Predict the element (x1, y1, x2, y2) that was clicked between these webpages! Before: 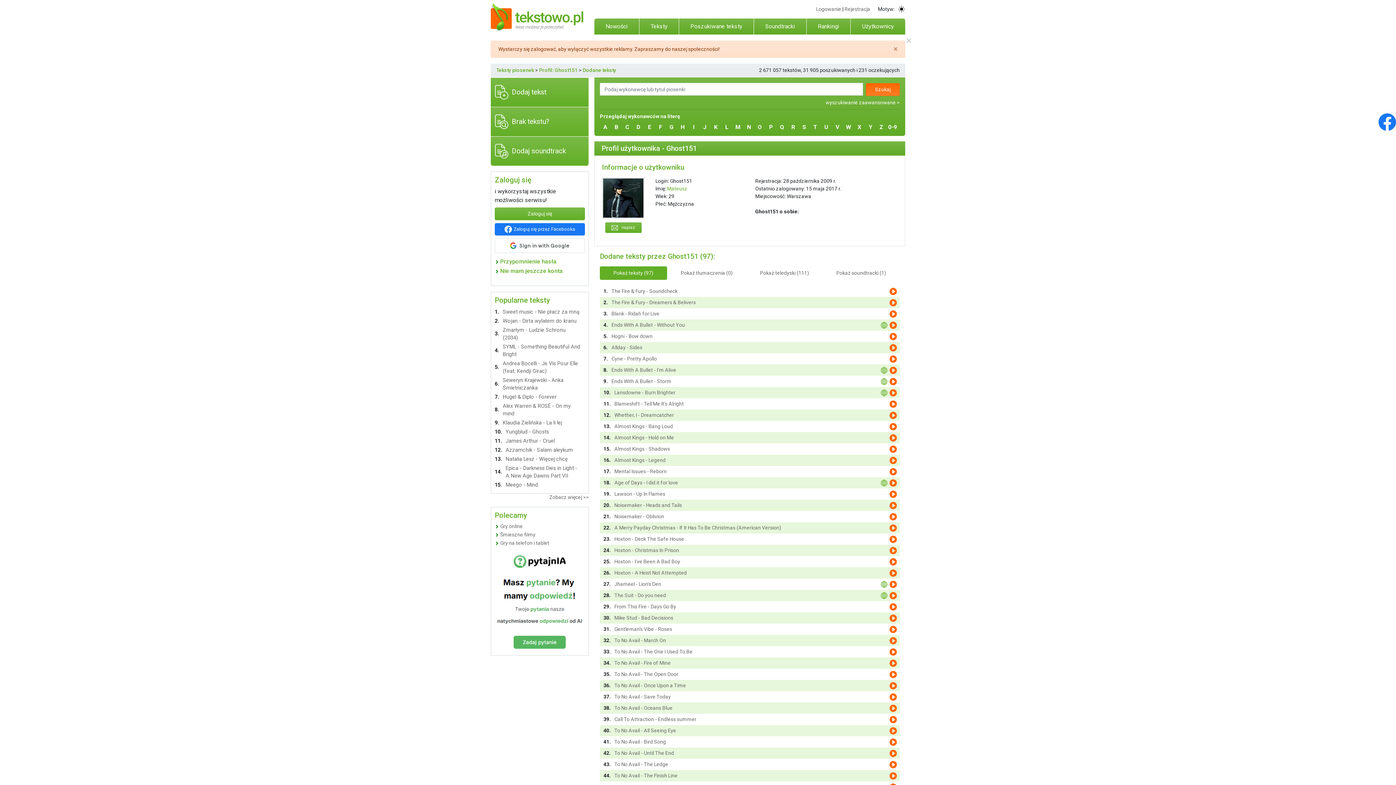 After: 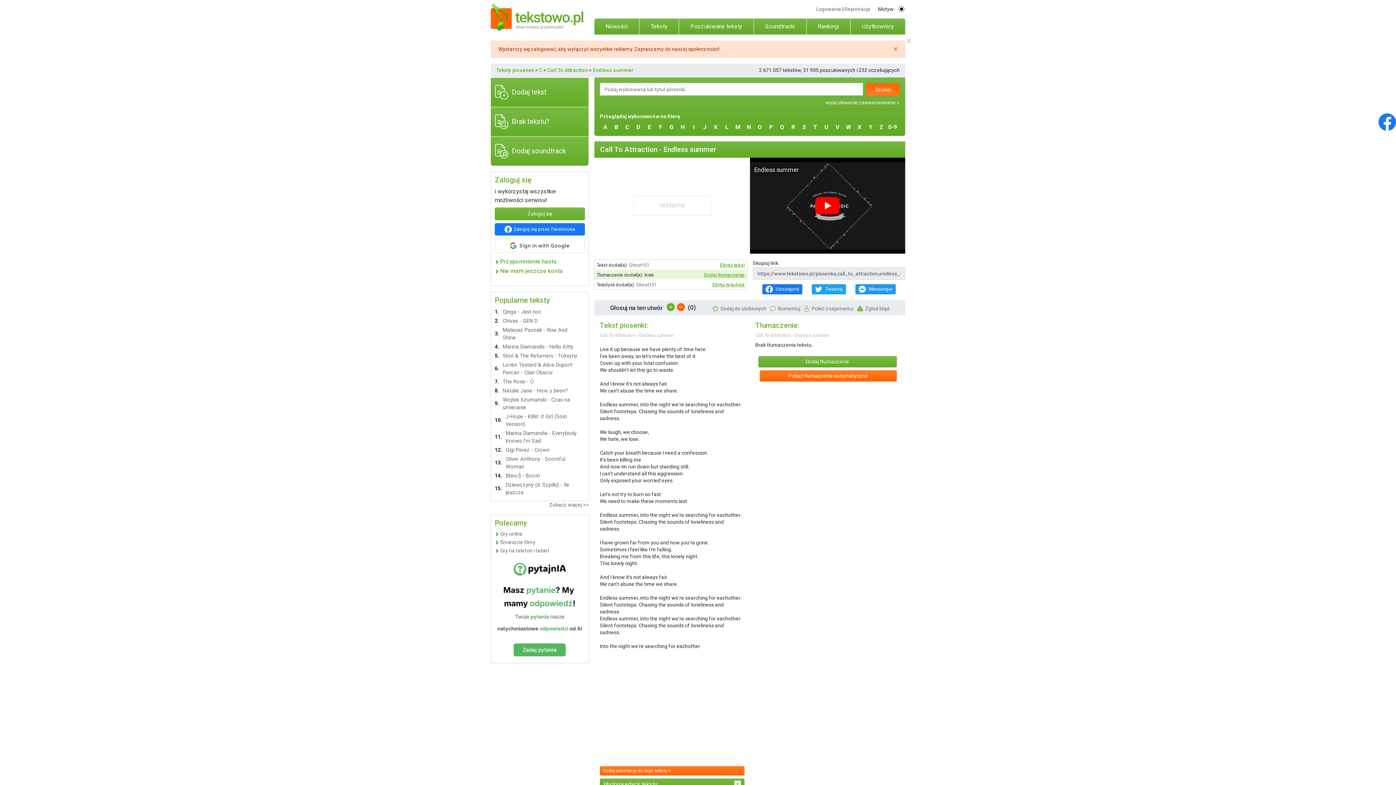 Action: label: Call To Attraction - Endless summer bbox: (614, 716, 696, 723)